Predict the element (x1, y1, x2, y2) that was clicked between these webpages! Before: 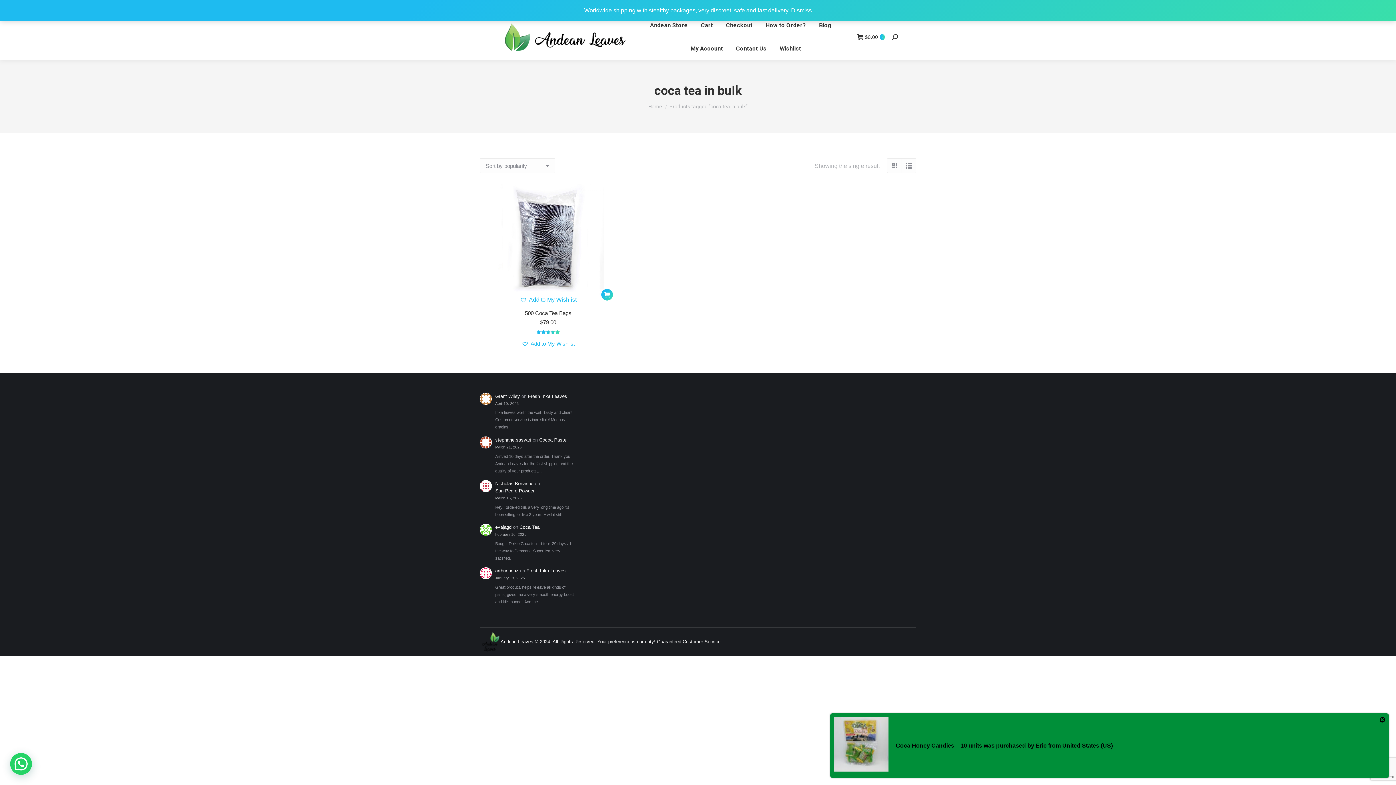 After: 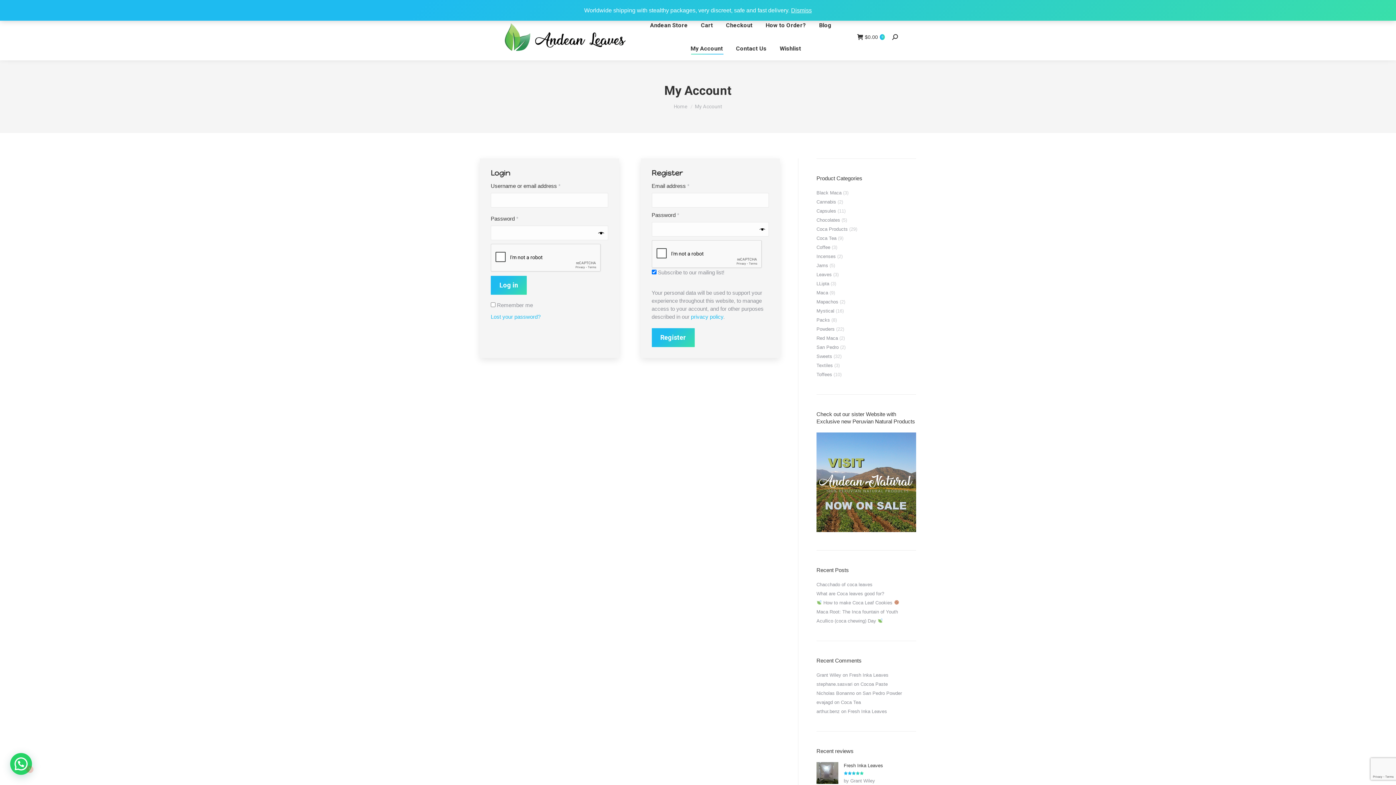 Action: bbox: (689, 43, 724, 53) label: My Account